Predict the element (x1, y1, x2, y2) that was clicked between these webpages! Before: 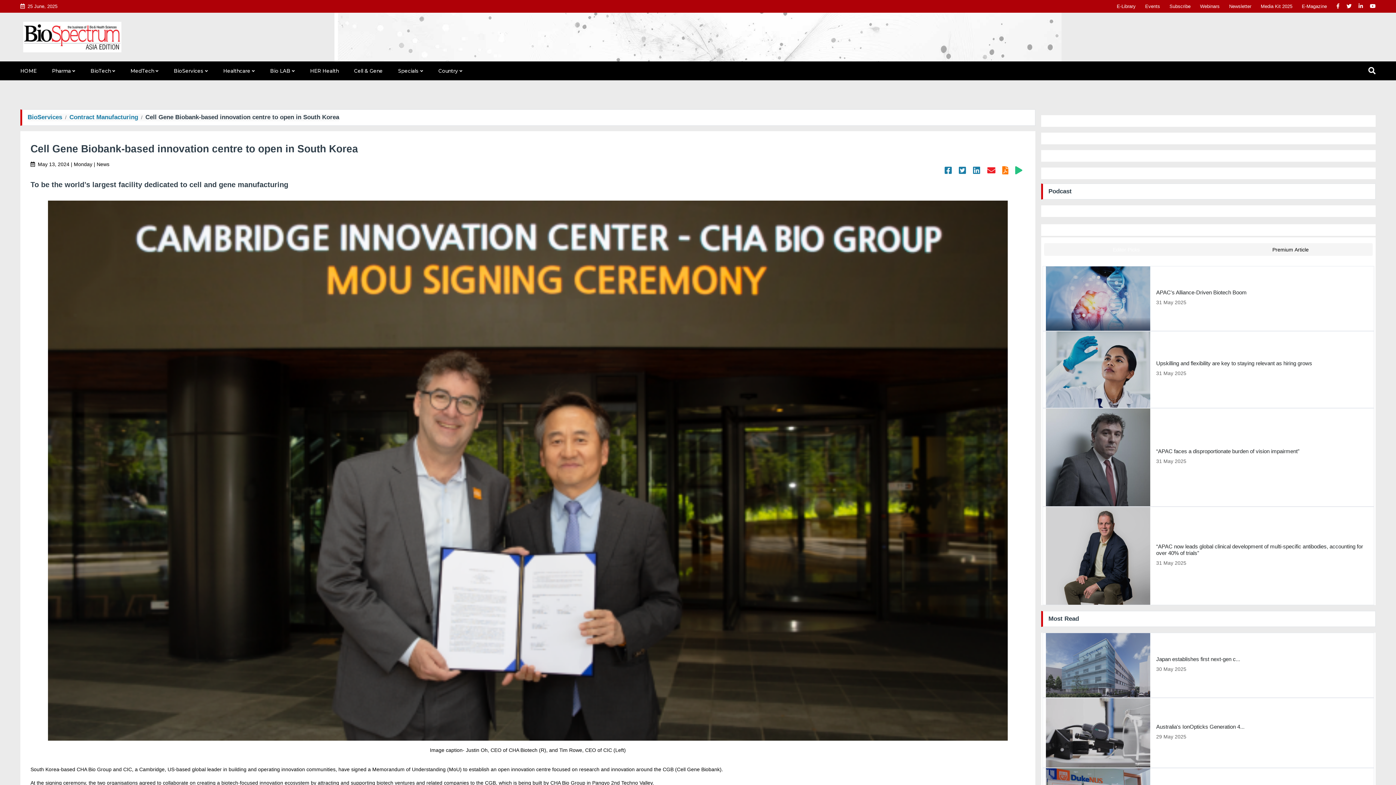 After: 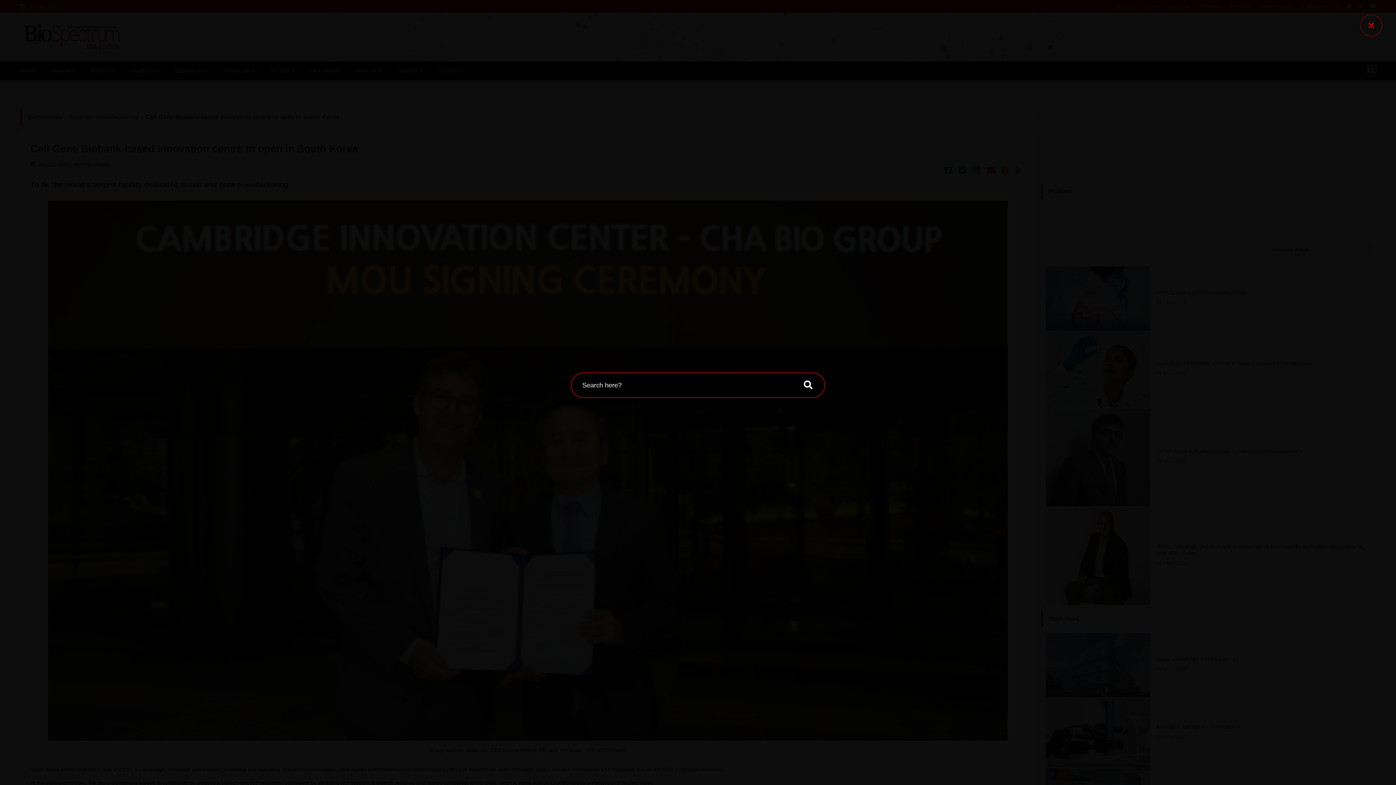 Action: bbox: (1368, 65, 1376, 76)